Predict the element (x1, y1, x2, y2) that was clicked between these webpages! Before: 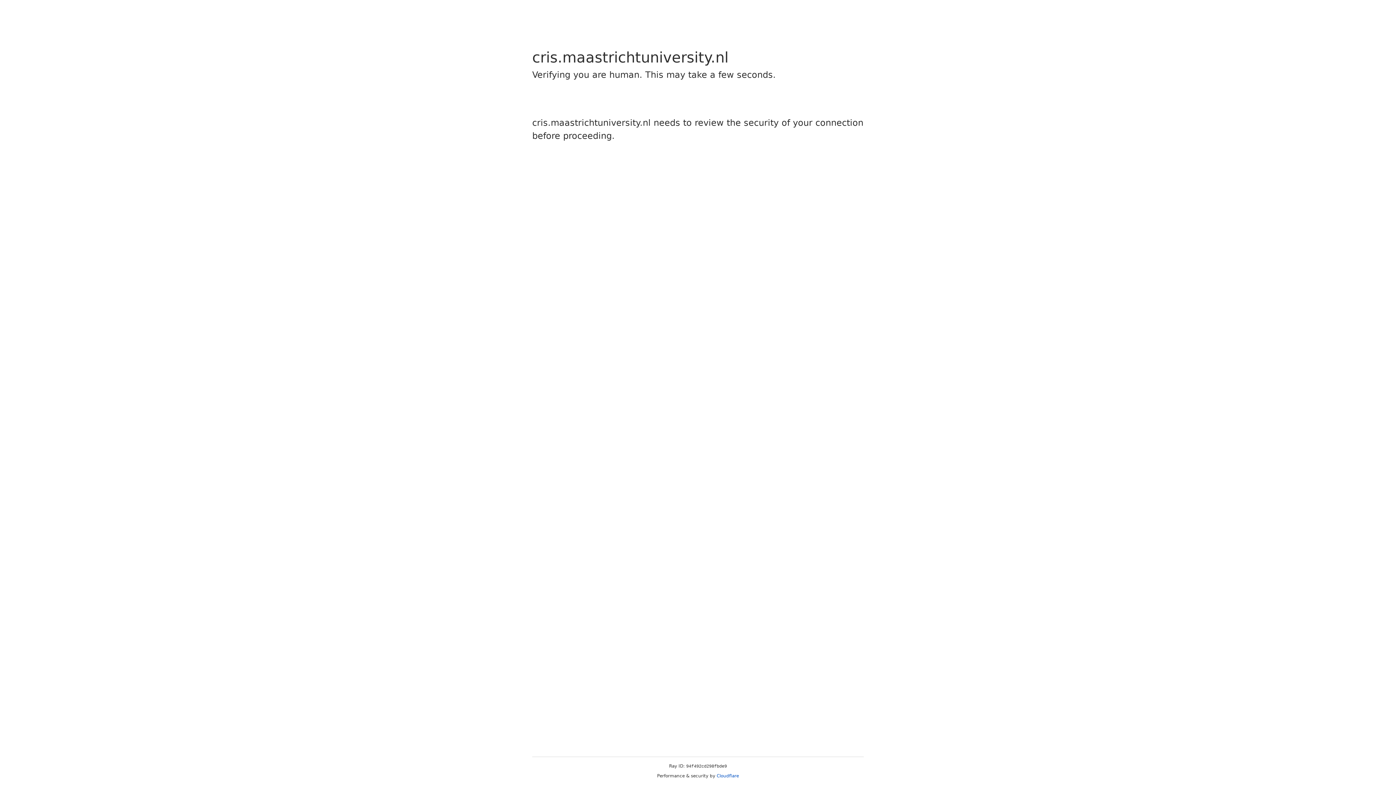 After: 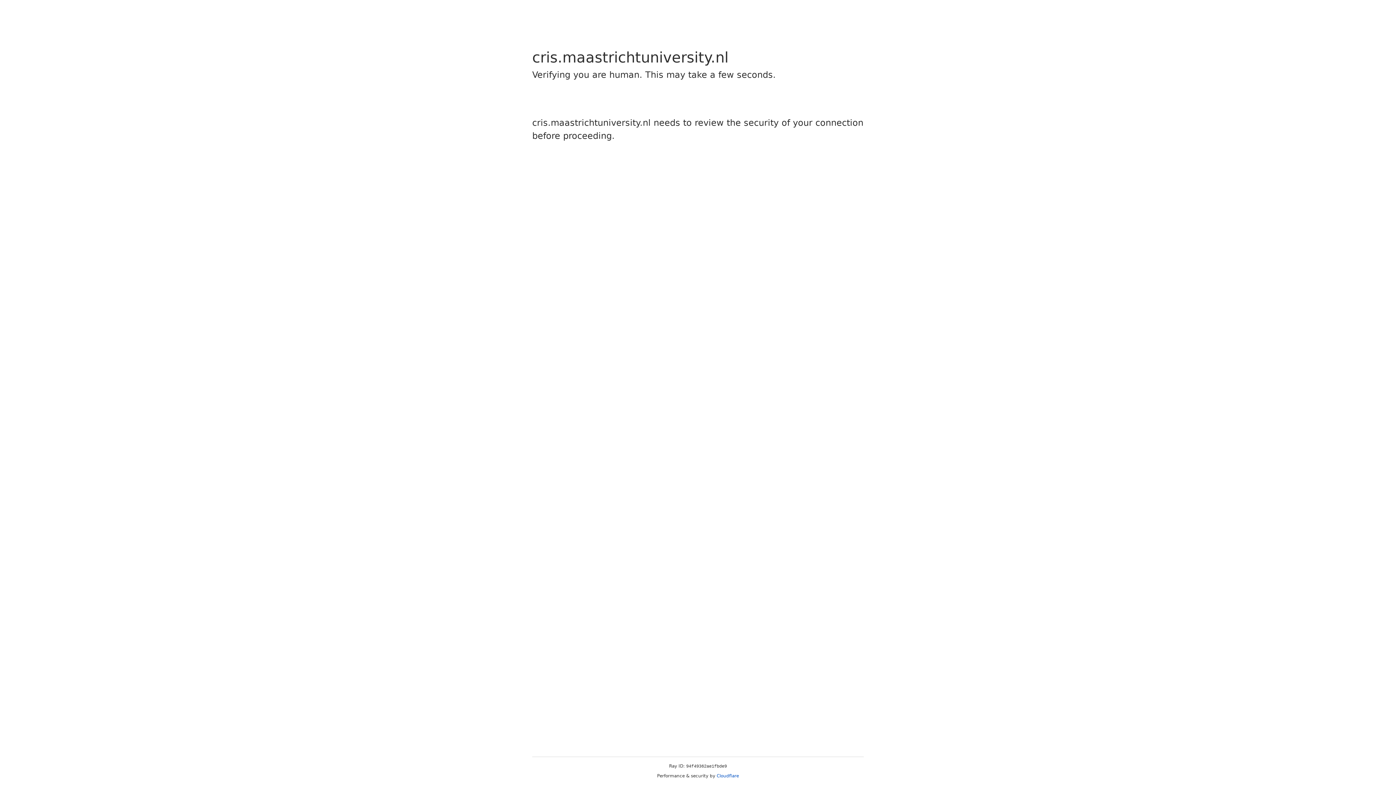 Action: label: Cloudflare bbox: (716, 773, 739, 778)